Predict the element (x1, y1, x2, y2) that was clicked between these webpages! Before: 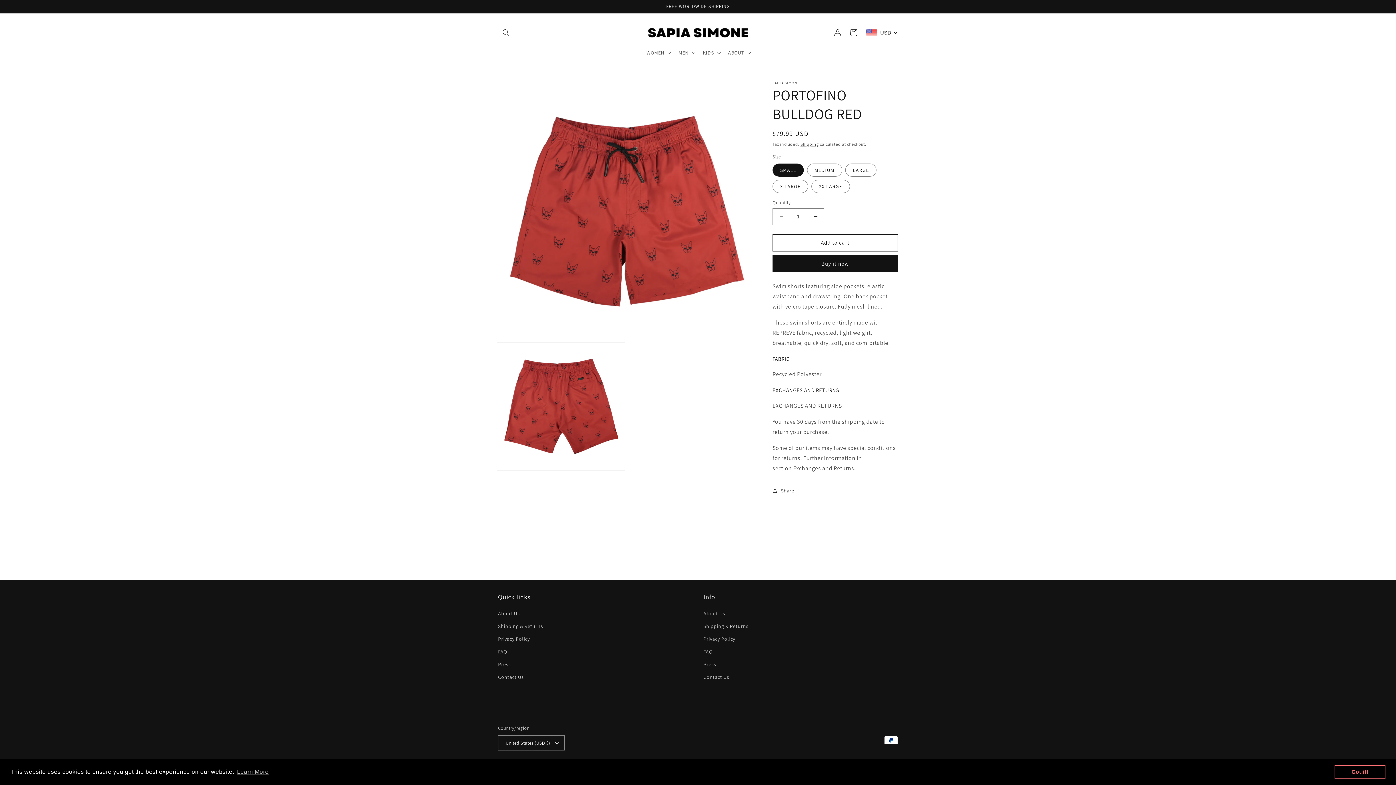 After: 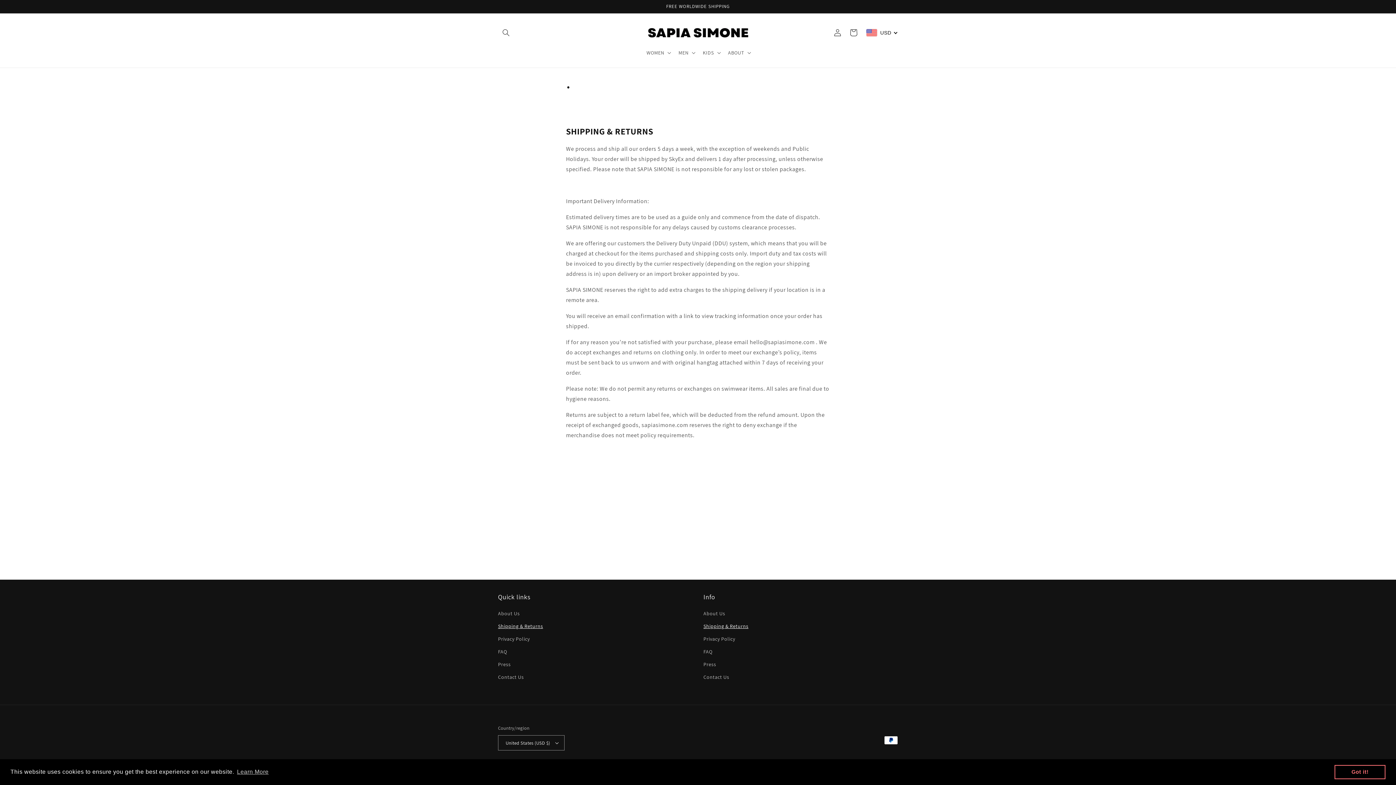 Action: label: Shipping & Returns bbox: (498, 620, 543, 633)